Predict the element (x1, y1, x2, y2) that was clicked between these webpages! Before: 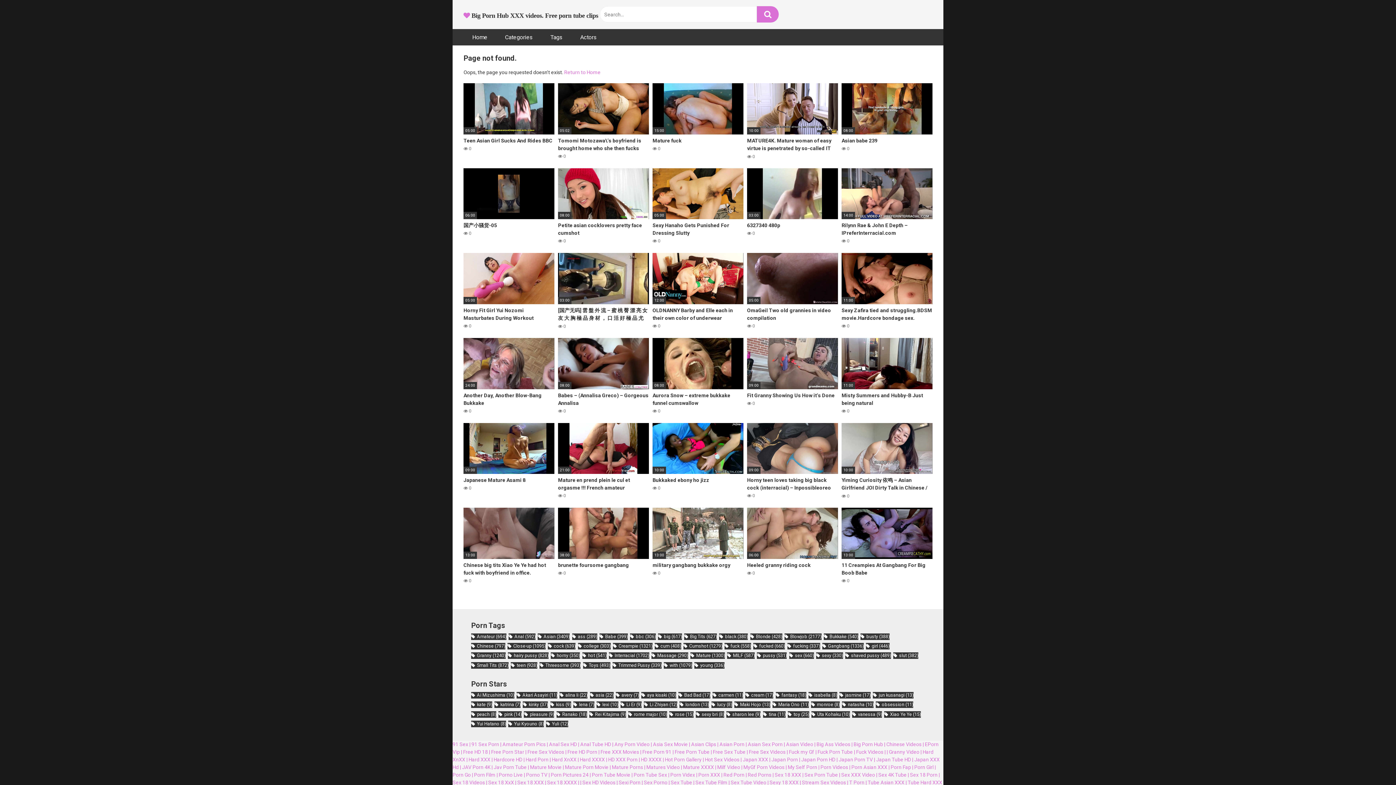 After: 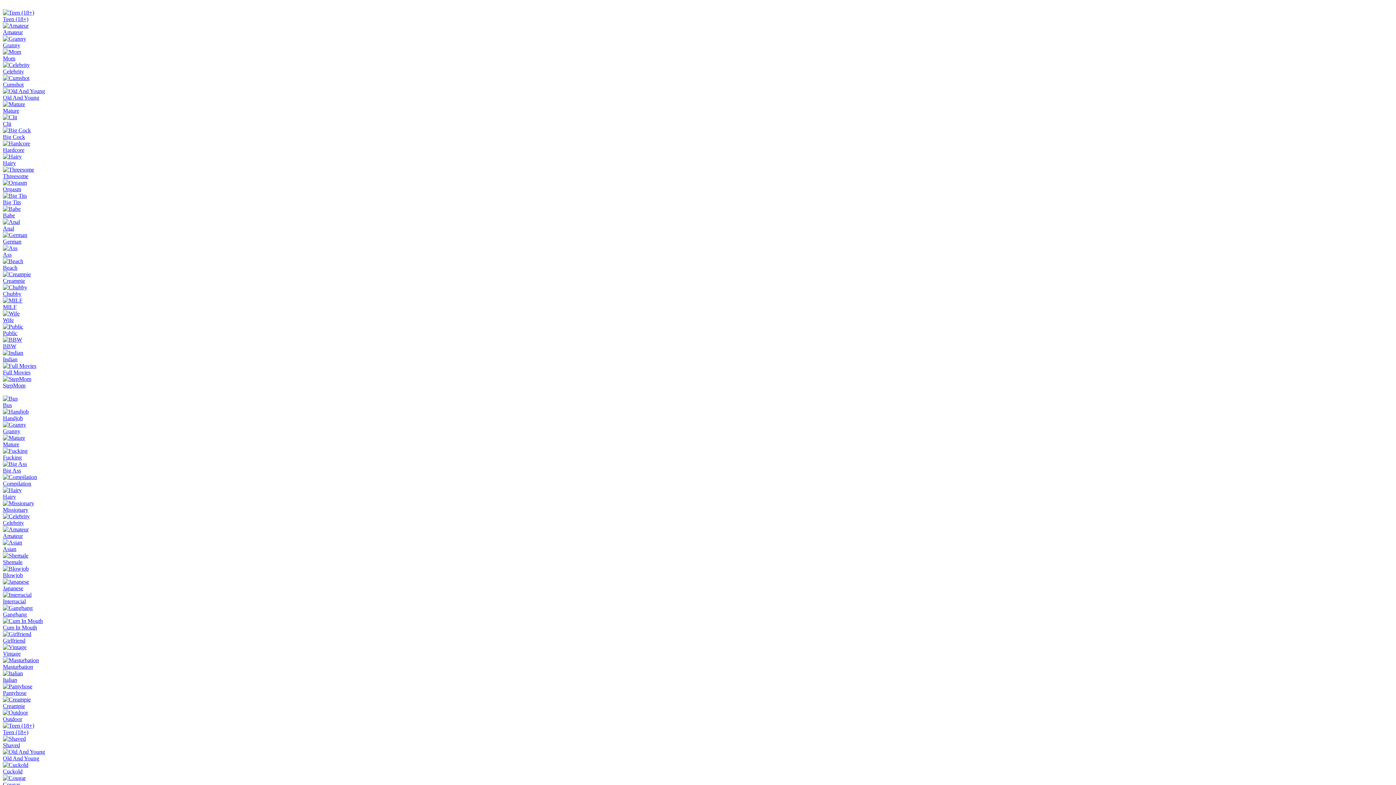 Action: bbox: (748, 772, 774, 778) label: Red Porns | 